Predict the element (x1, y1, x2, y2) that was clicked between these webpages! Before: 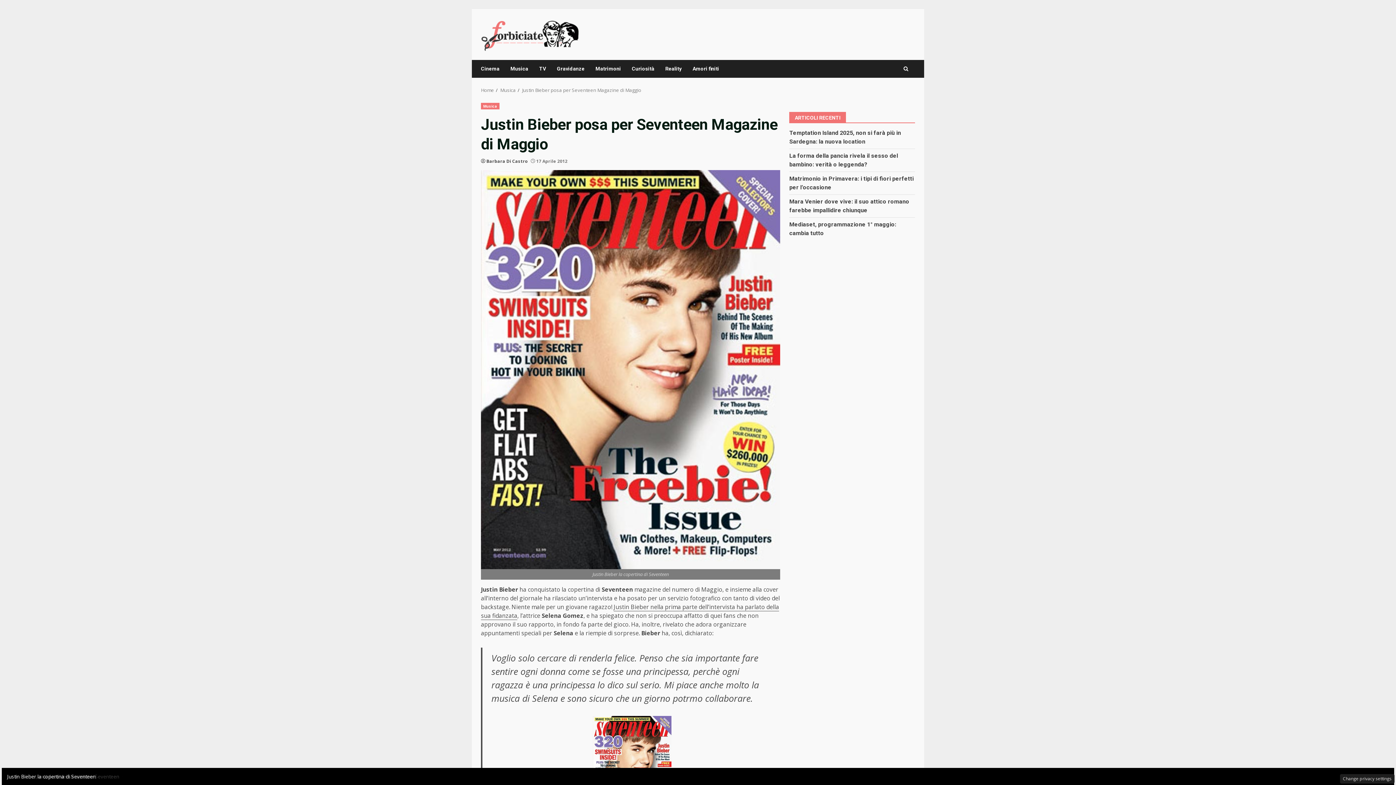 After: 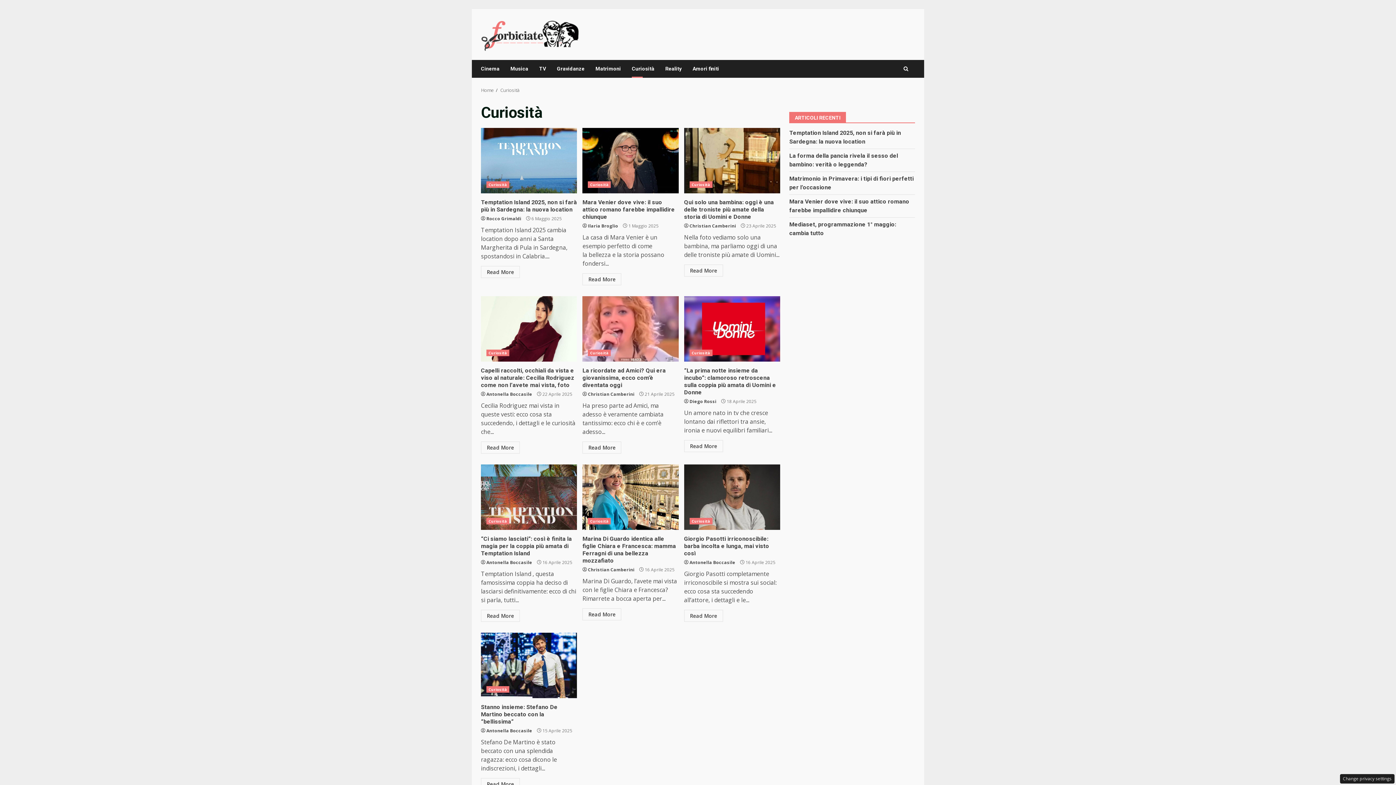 Action: label: Curiosità bbox: (626, 60, 660, 77)